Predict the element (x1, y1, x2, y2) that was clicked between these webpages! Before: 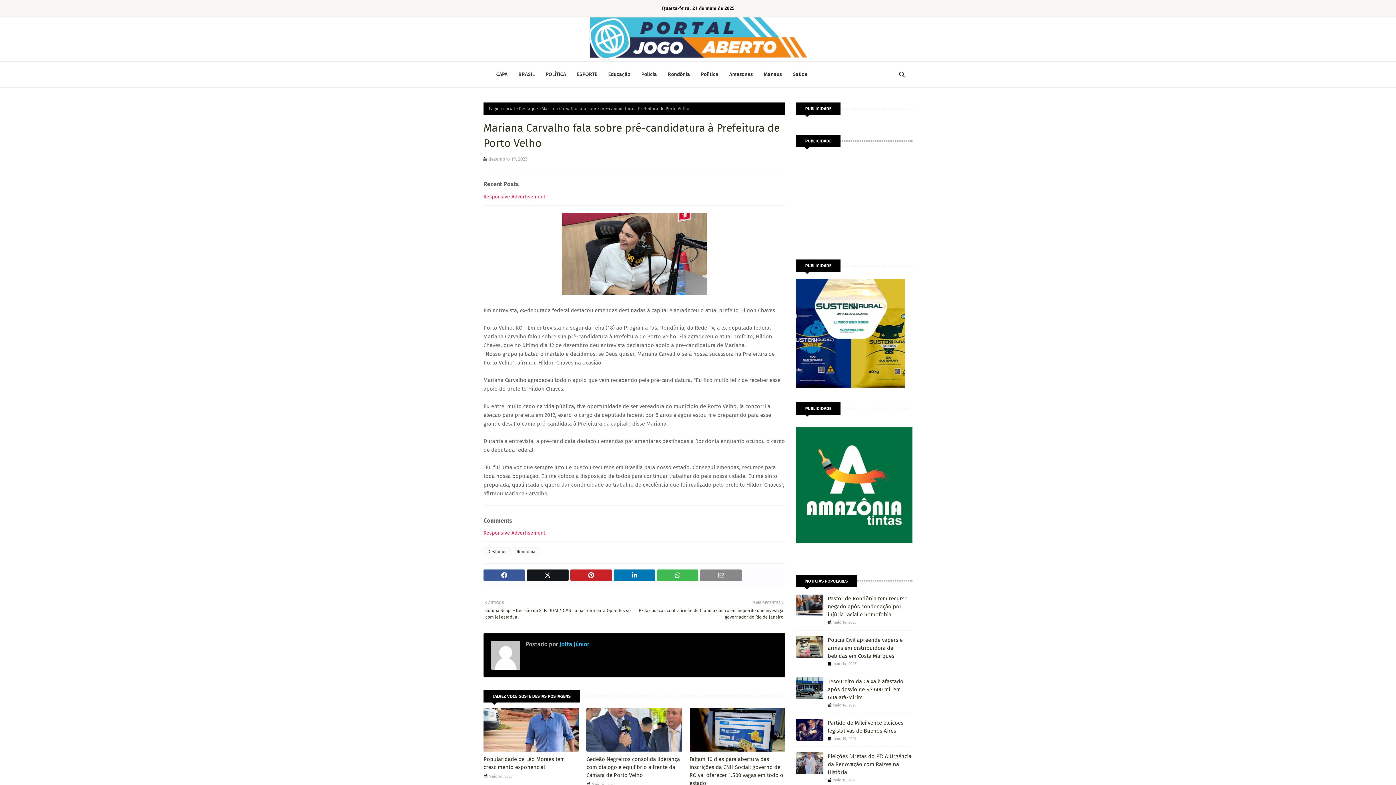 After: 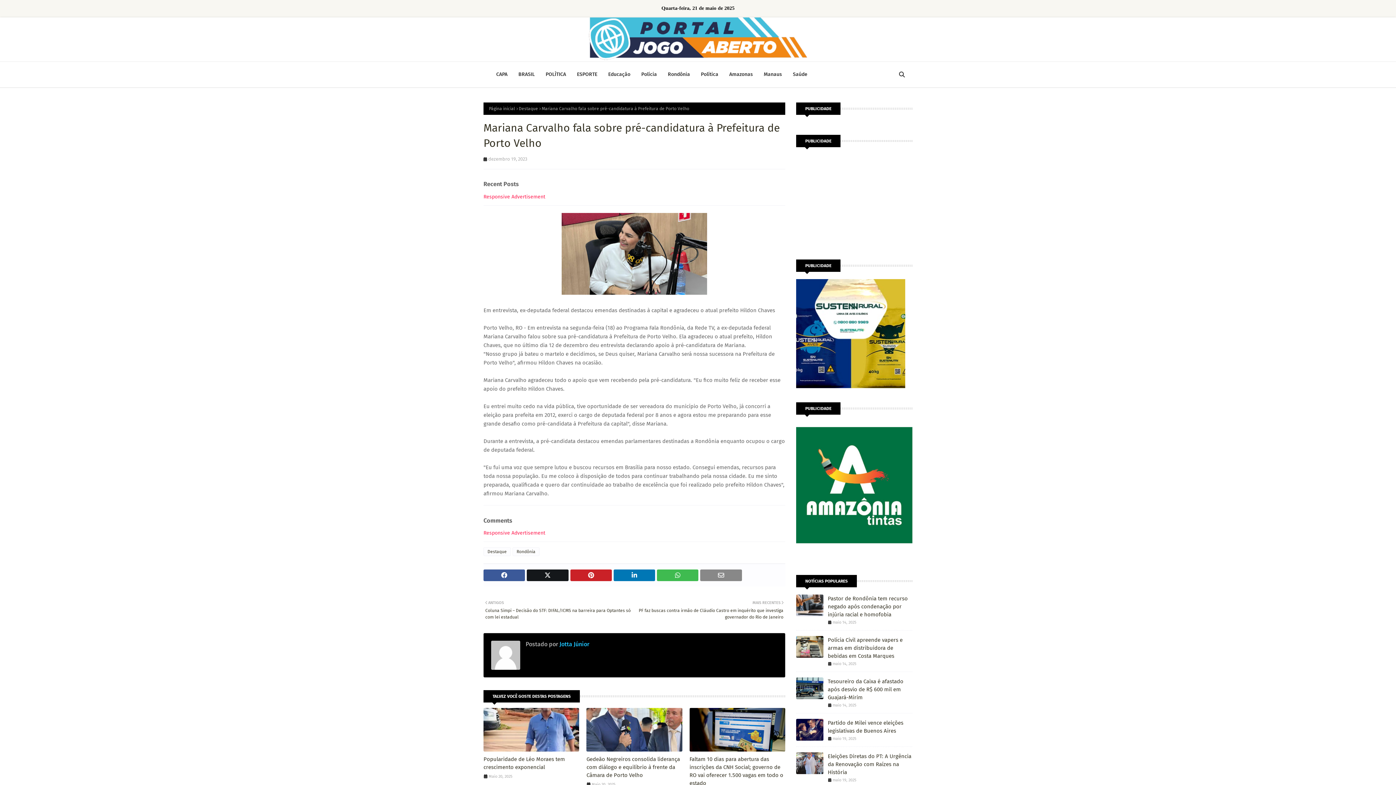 Action: bbox: (483, 193, 545, 199) label: Responsive Advertisement